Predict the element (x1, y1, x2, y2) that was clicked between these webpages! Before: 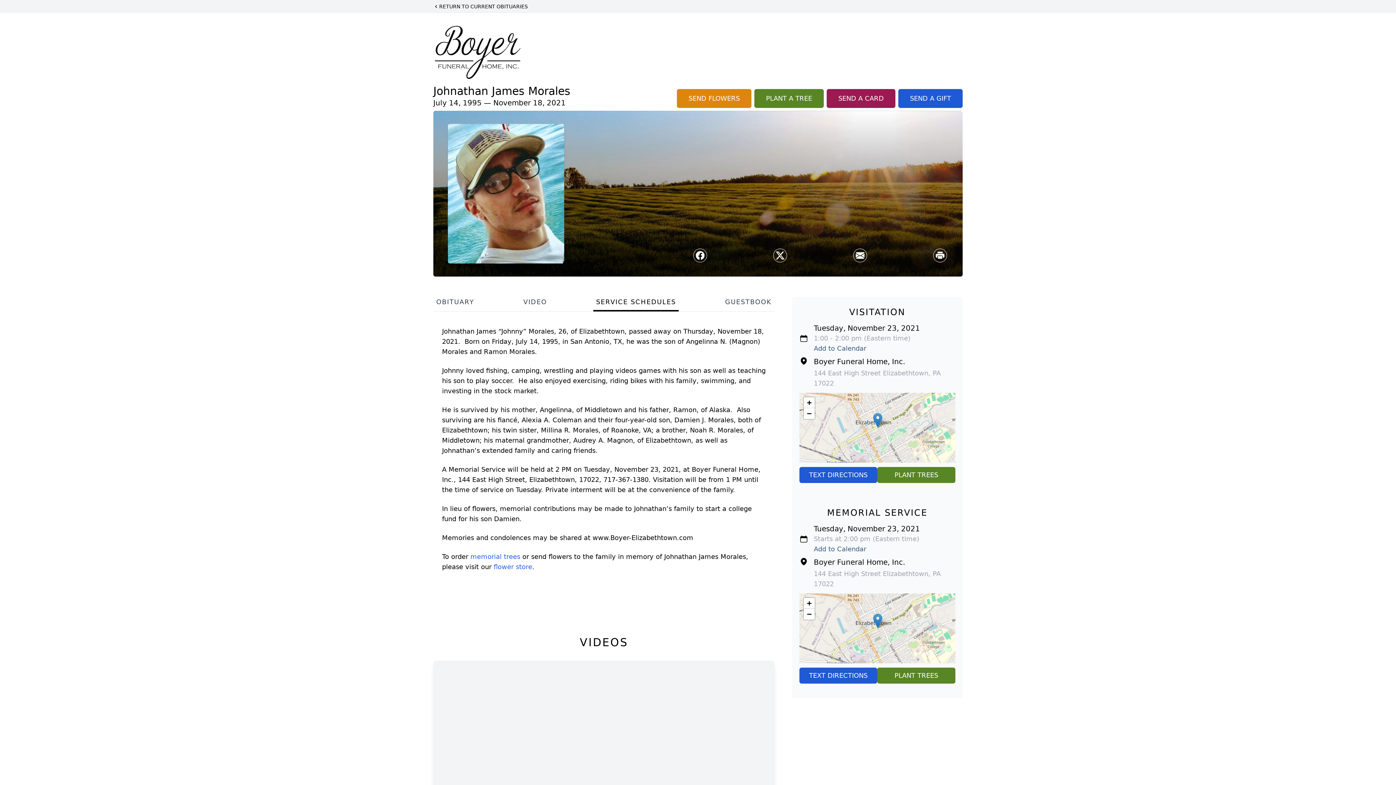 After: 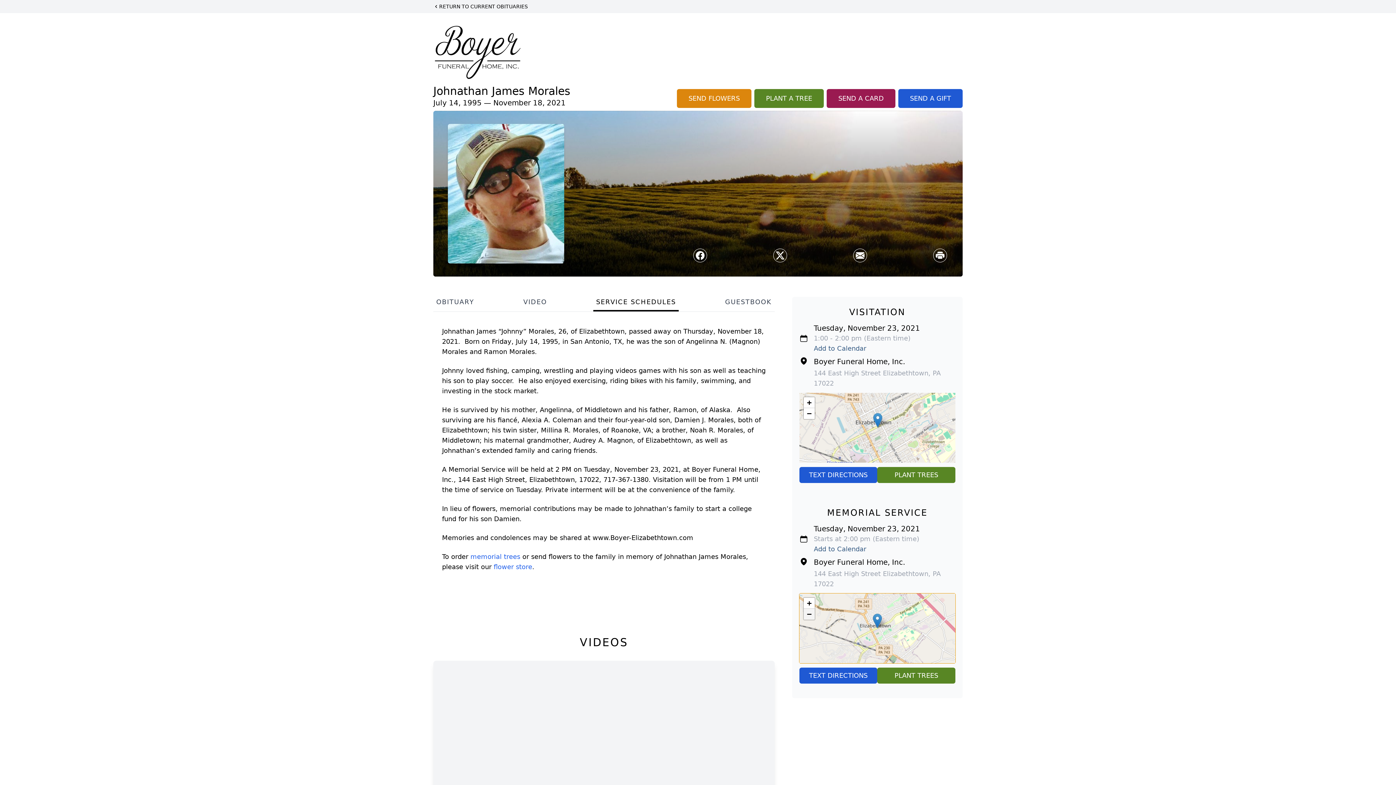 Action: label: Zoom out bbox: (803, 608, 814, 619)